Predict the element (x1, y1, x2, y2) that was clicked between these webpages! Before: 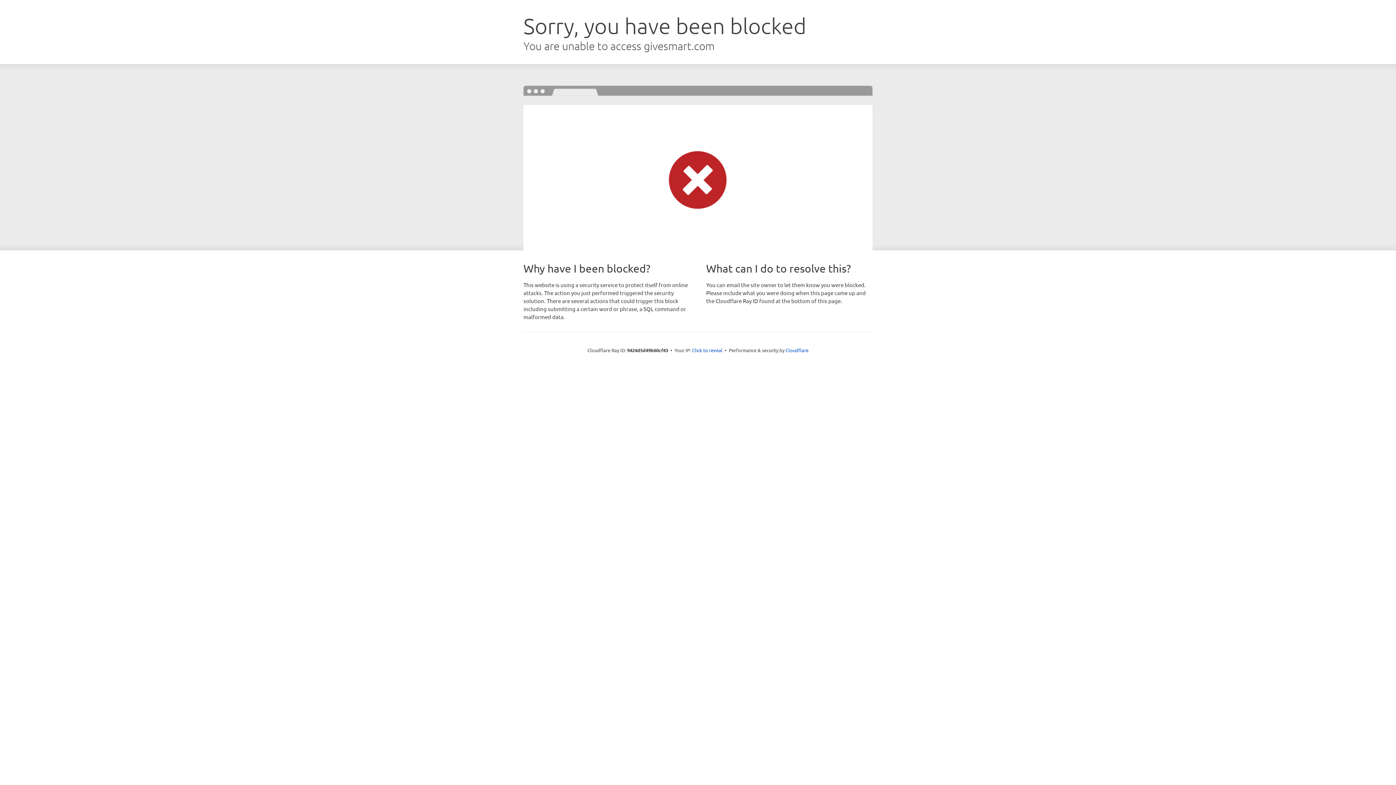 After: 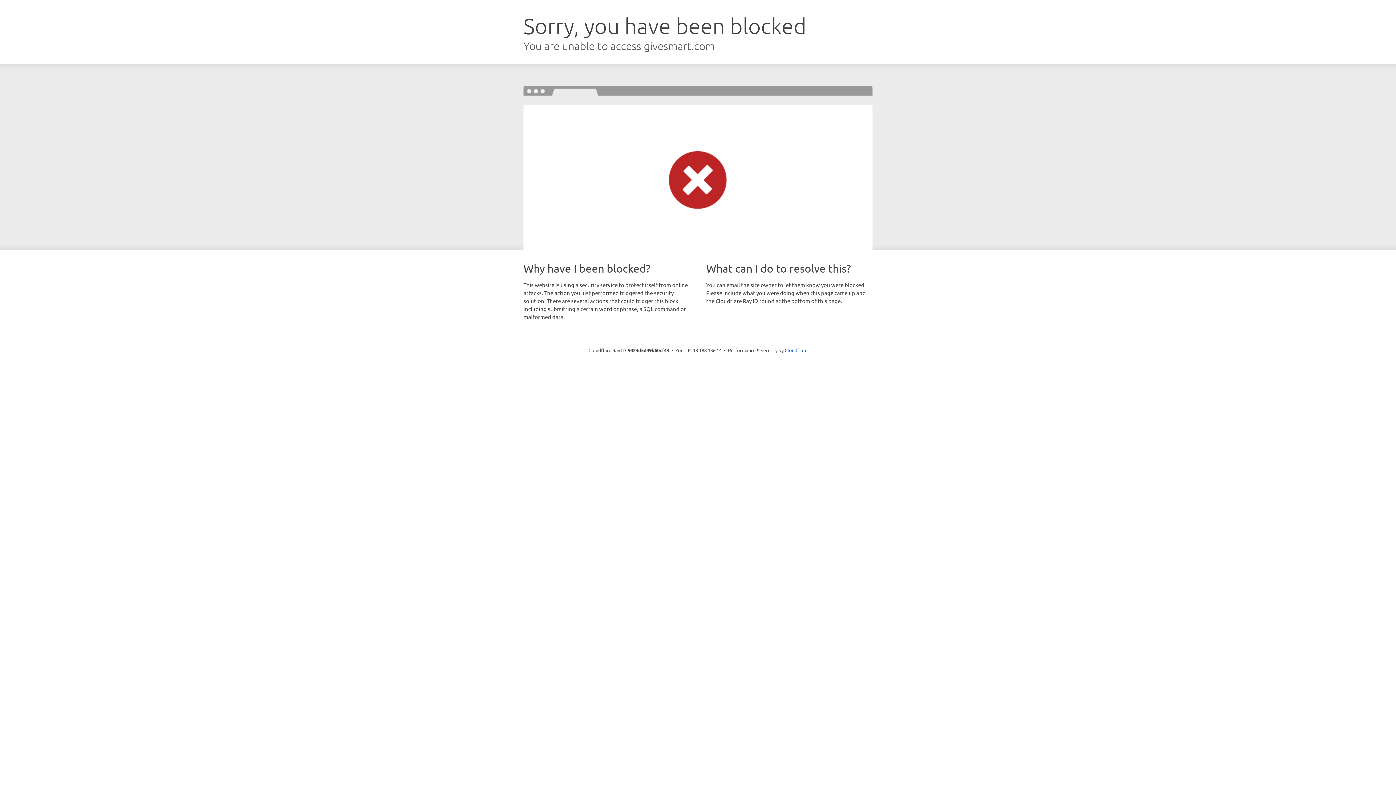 Action: label: Click to reveal bbox: (692, 346, 722, 353)